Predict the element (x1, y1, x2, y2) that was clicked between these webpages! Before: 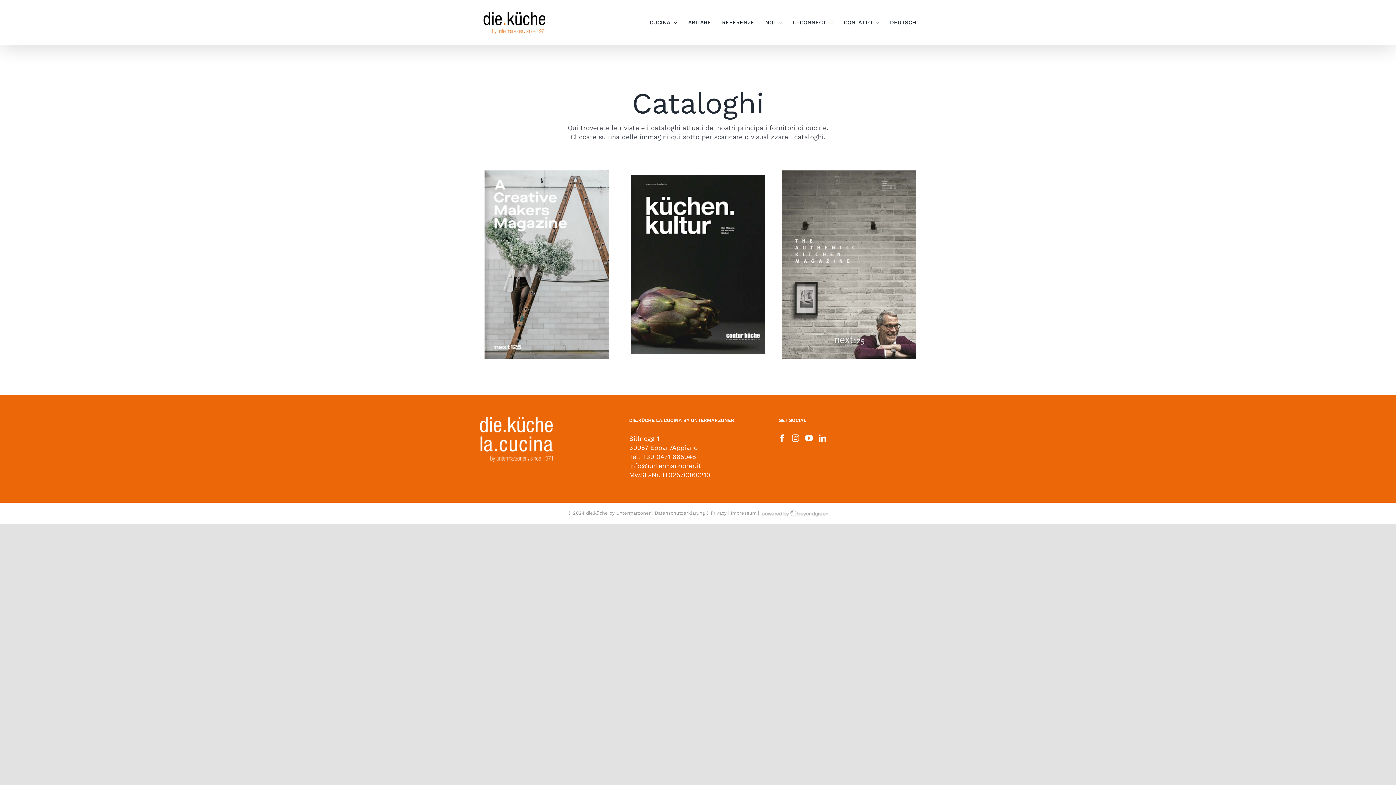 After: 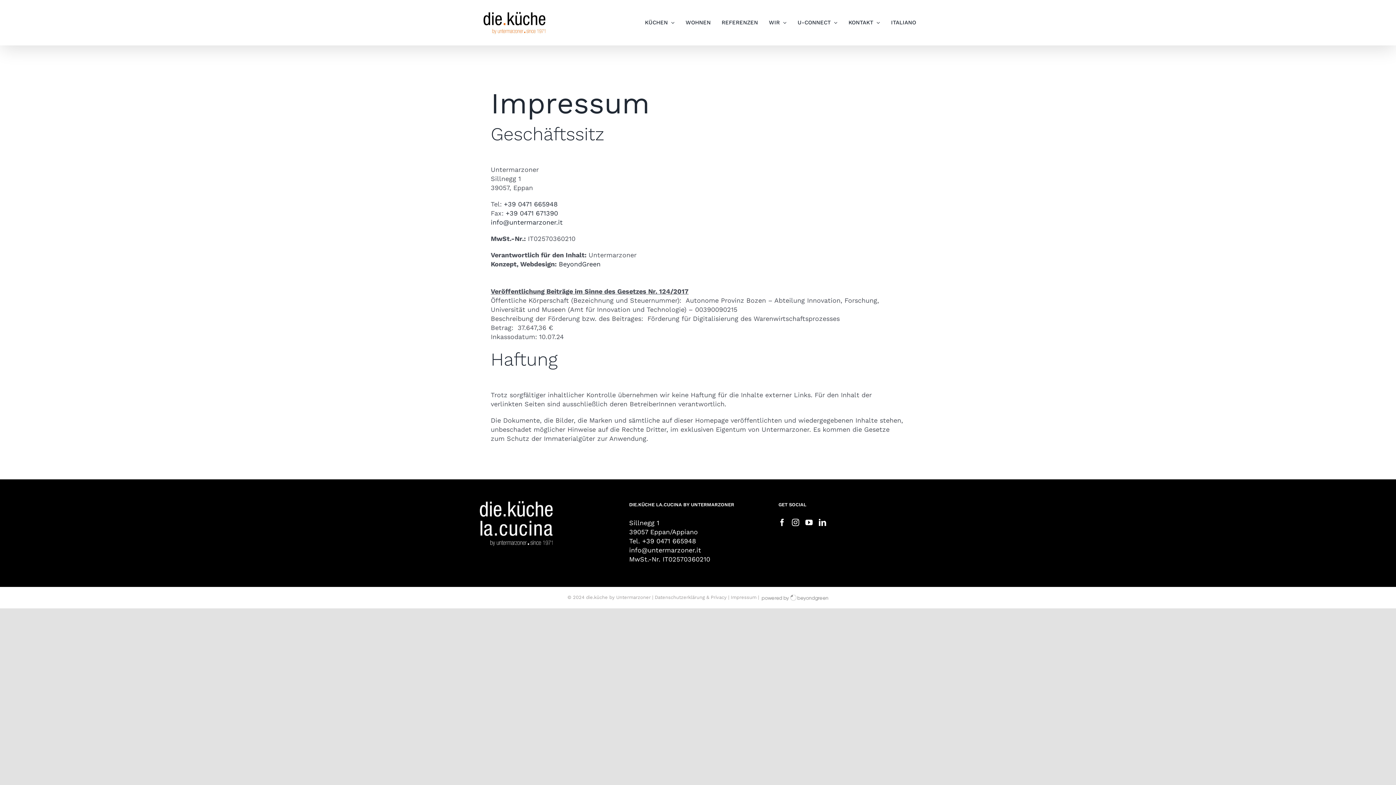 Action: label: Impressum bbox: (730, 510, 756, 515)